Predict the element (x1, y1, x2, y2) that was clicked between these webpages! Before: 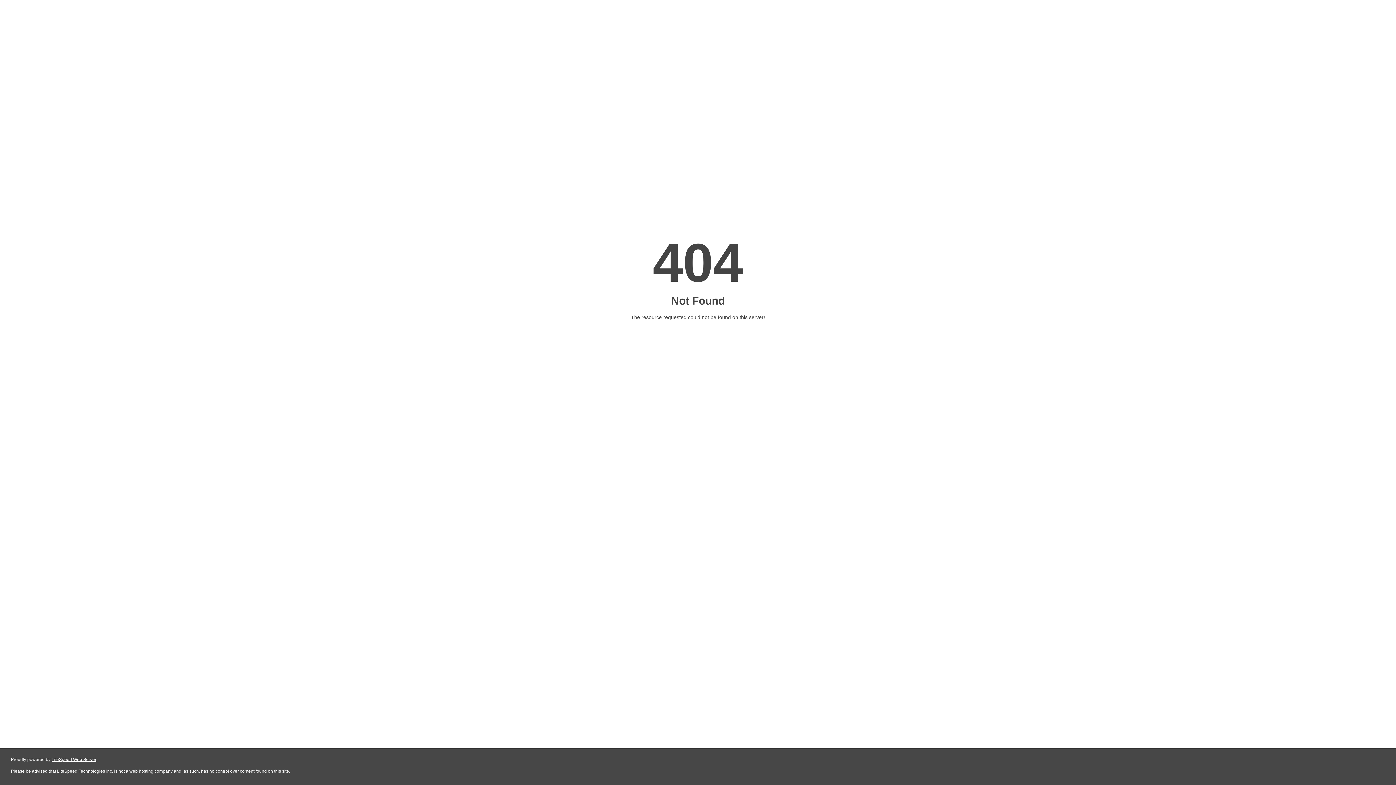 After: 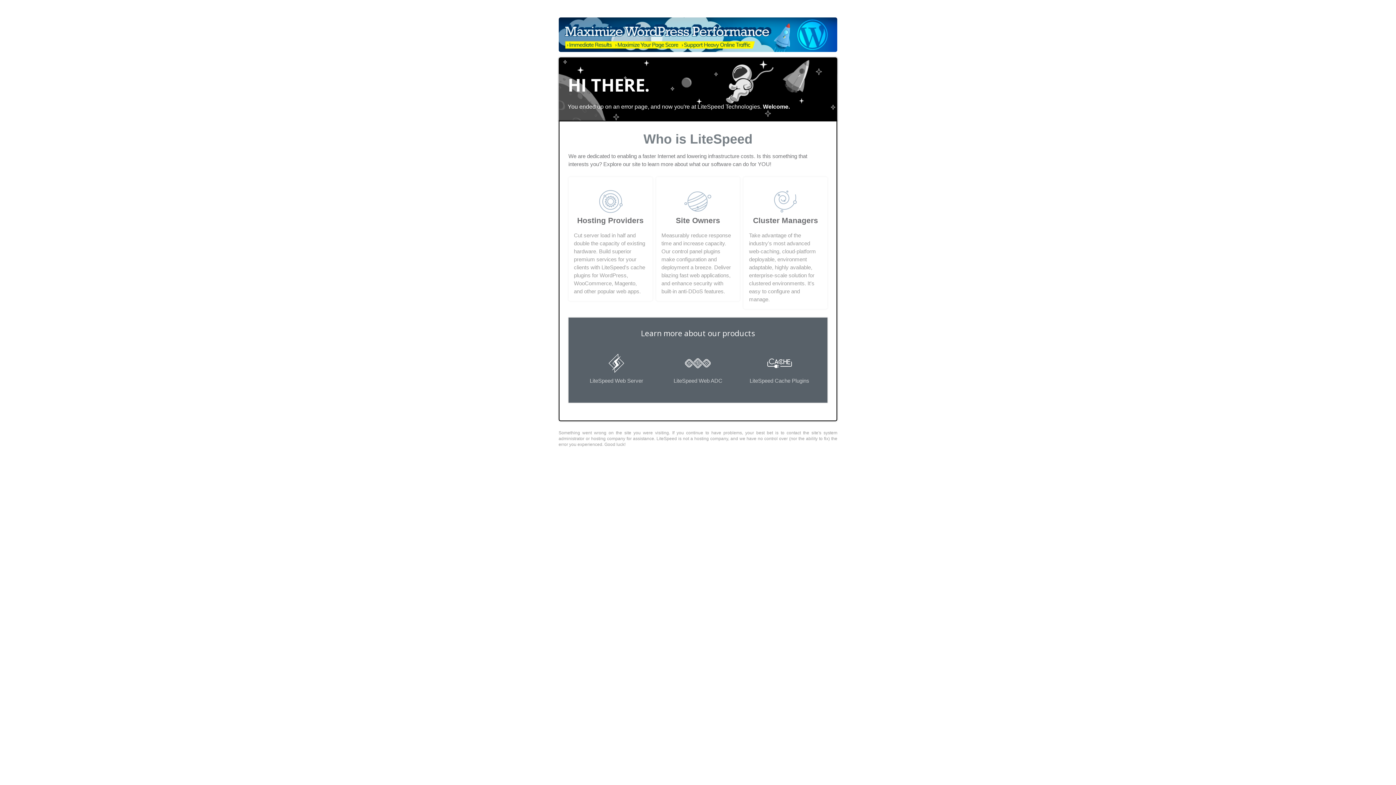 Action: bbox: (51, 757, 96, 762) label: LiteSpeed Web Server